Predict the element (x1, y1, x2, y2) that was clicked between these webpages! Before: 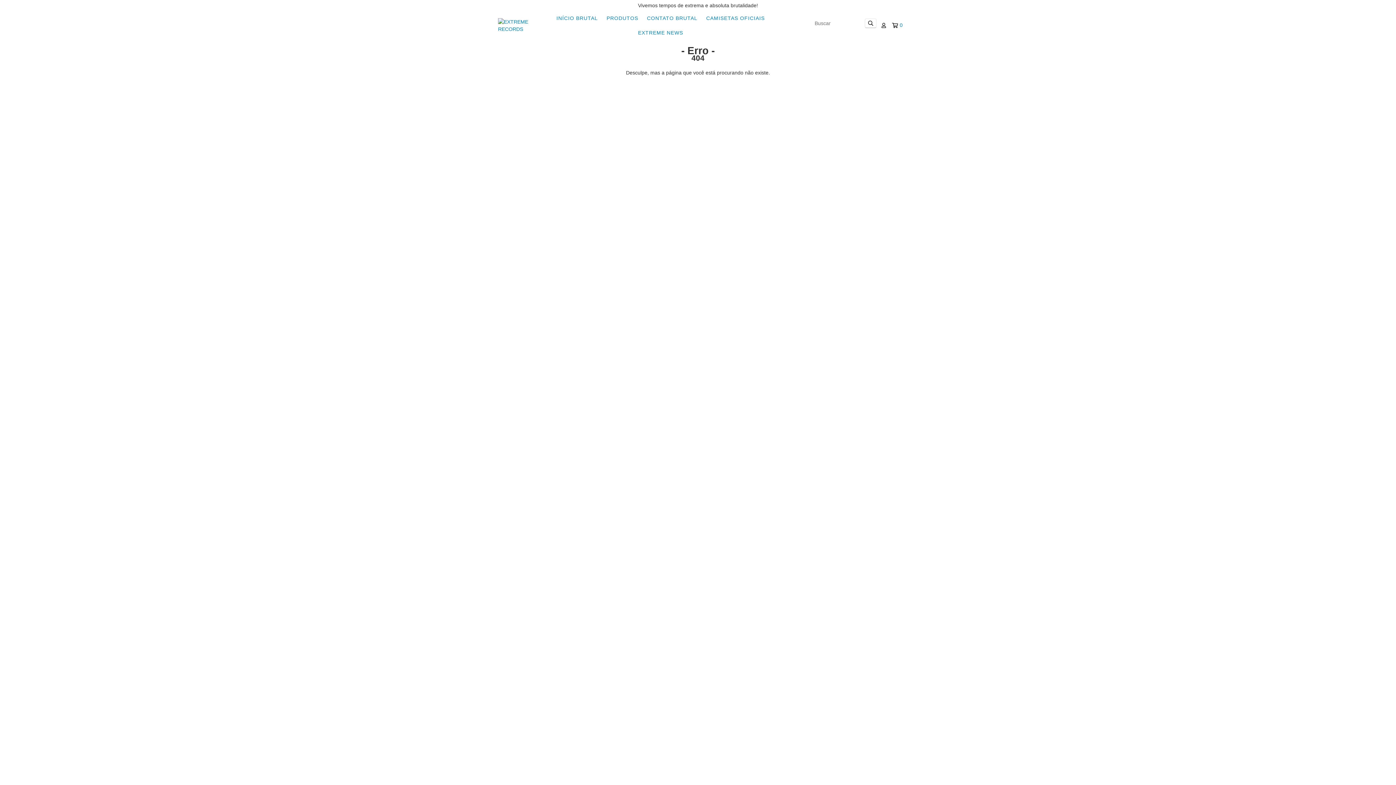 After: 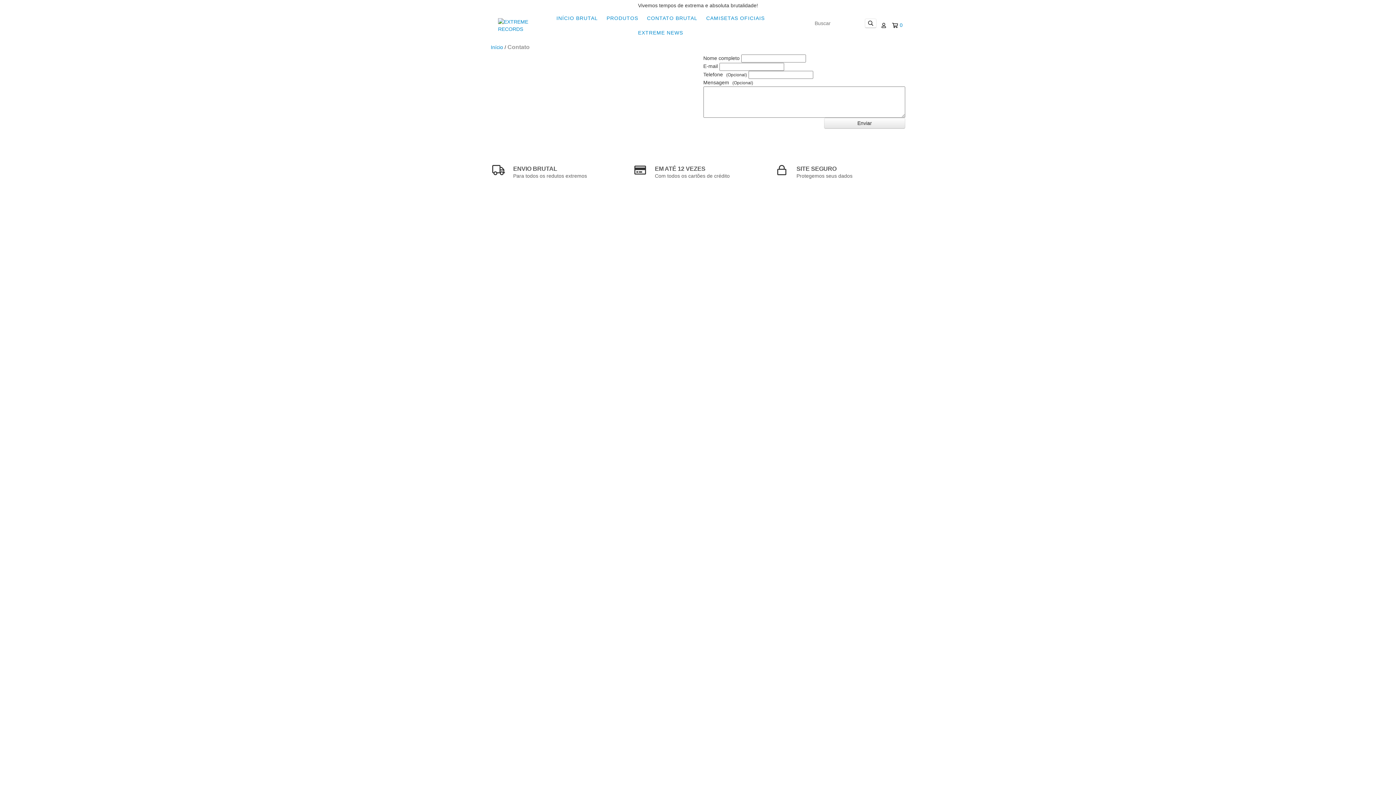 Action: bbox: (643, 10, 701, 25) label: CONTATO BRUTAL